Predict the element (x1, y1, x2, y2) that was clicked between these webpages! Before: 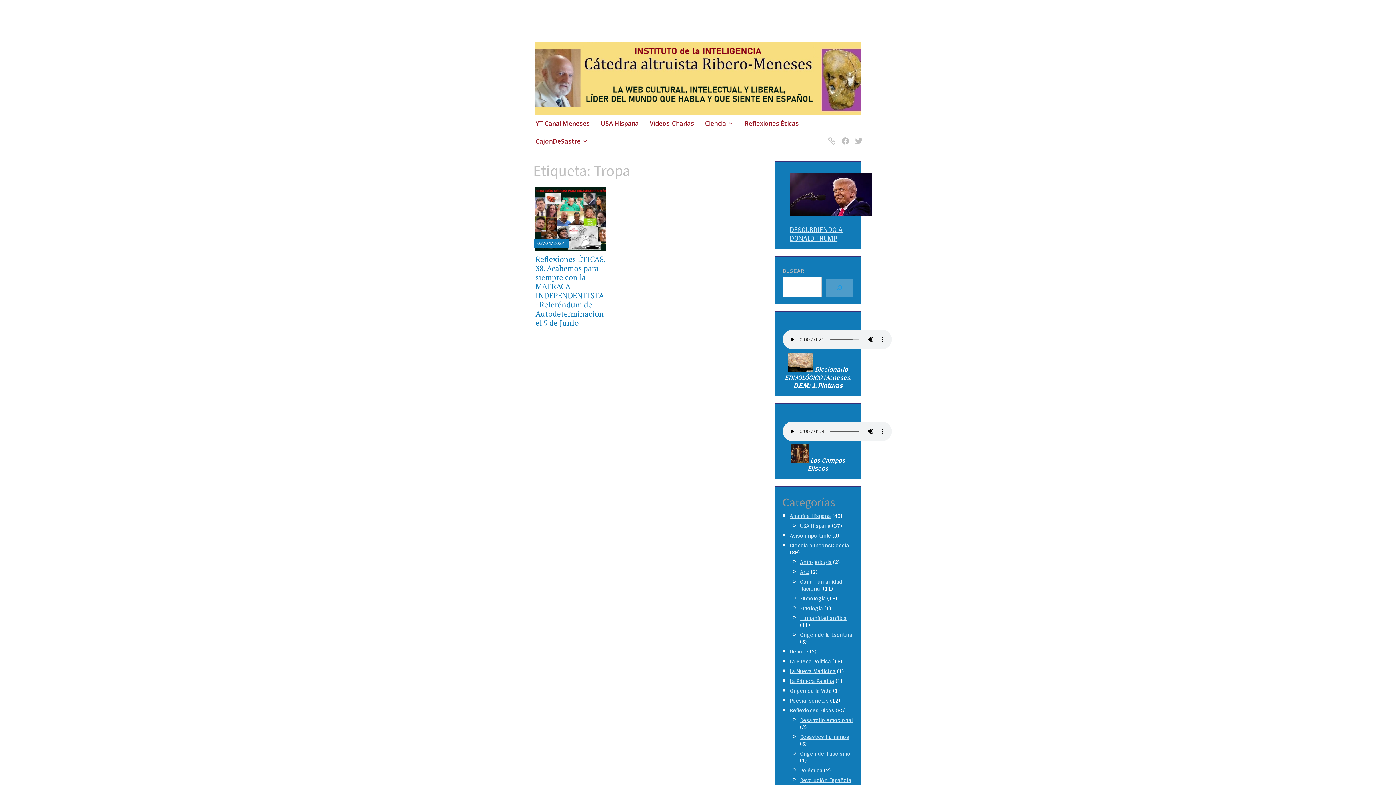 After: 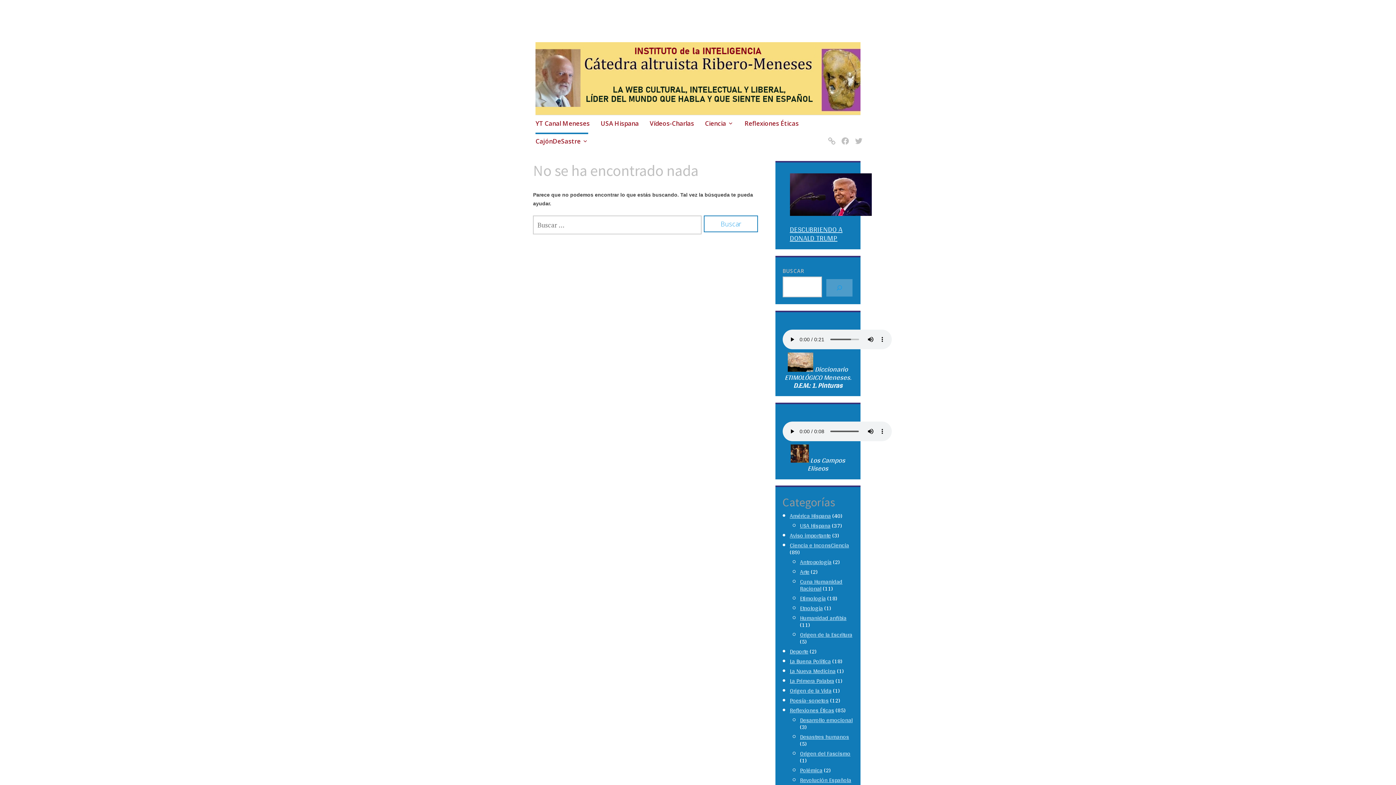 Action: bbox: (535, 132, 588, 151) label: CajónDeSastre